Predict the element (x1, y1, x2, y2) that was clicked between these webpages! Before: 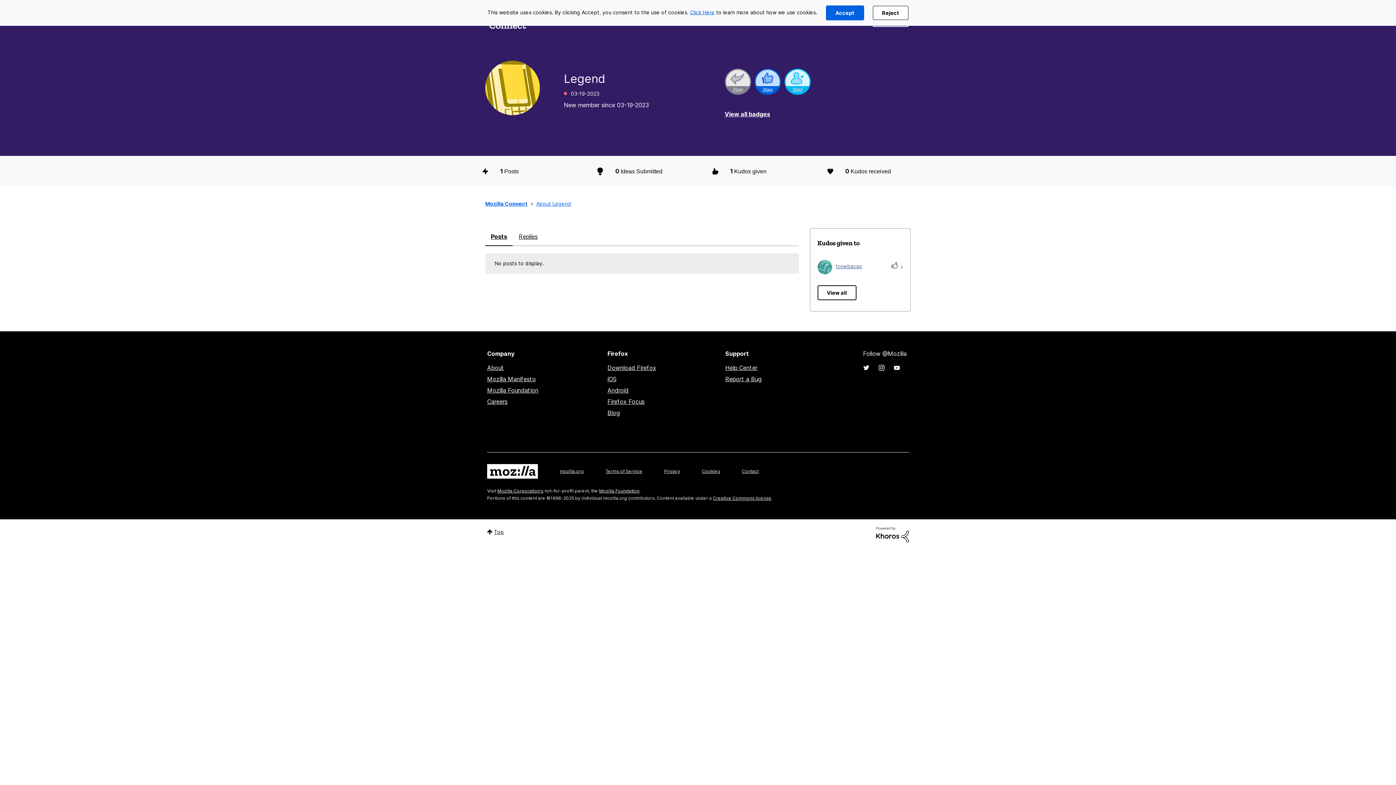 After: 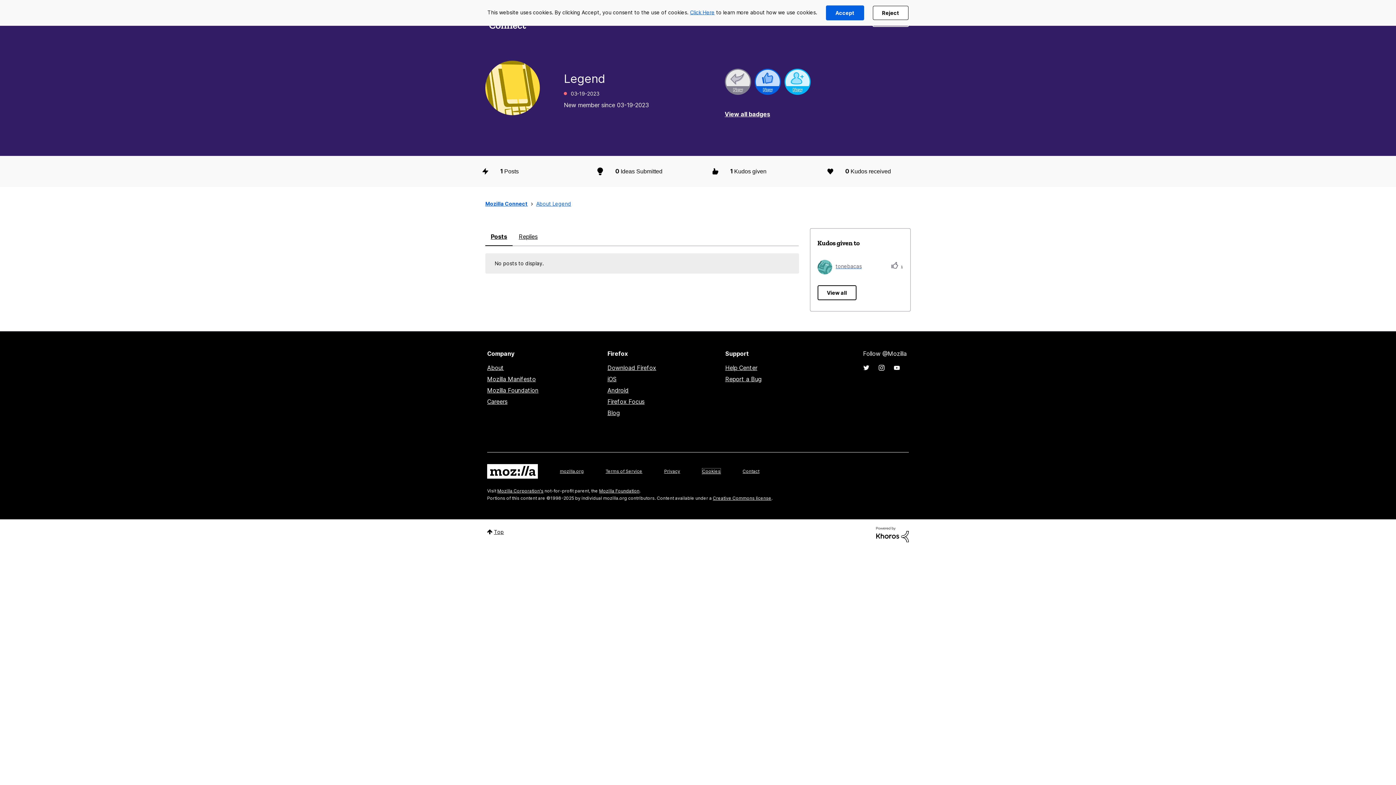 Action: bbox: (702, 468, 720, 474) label: Cookies